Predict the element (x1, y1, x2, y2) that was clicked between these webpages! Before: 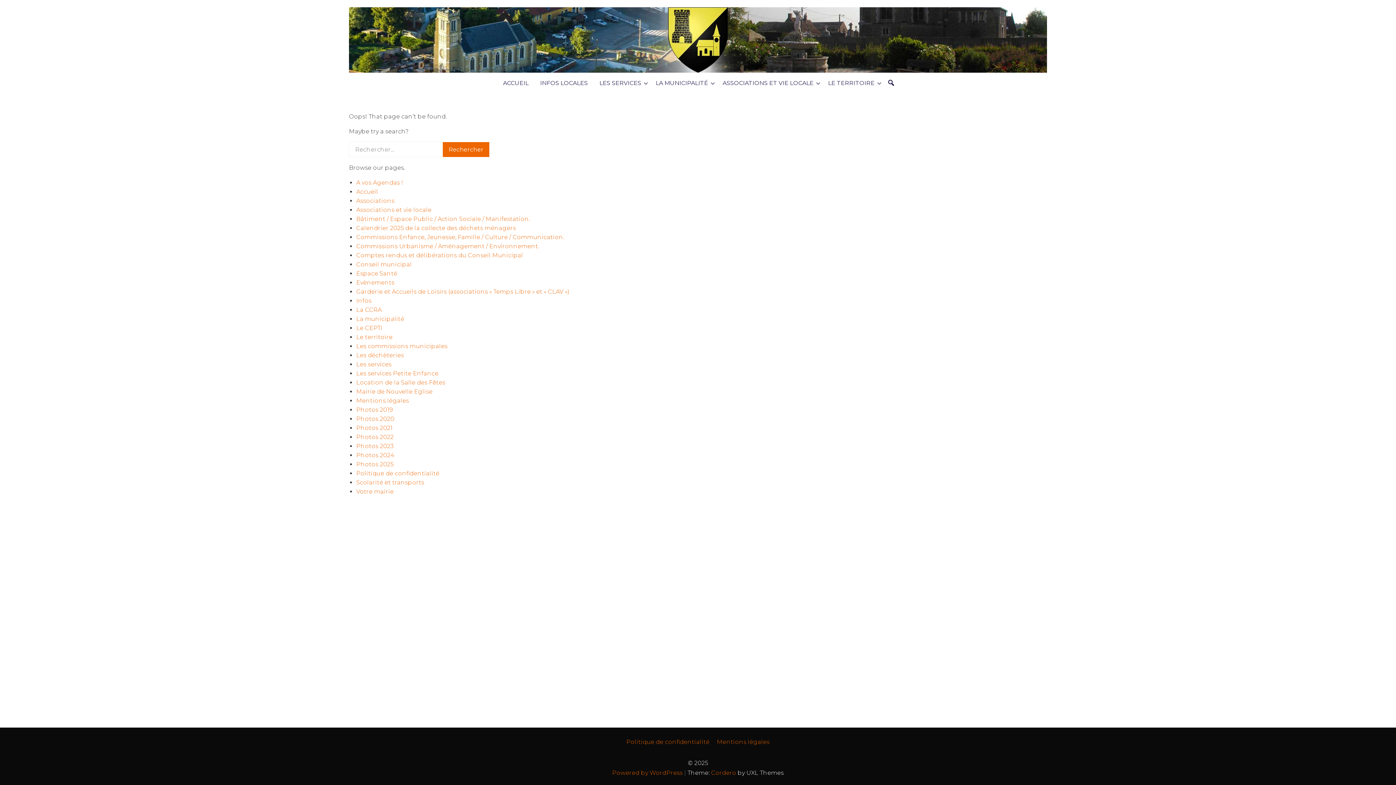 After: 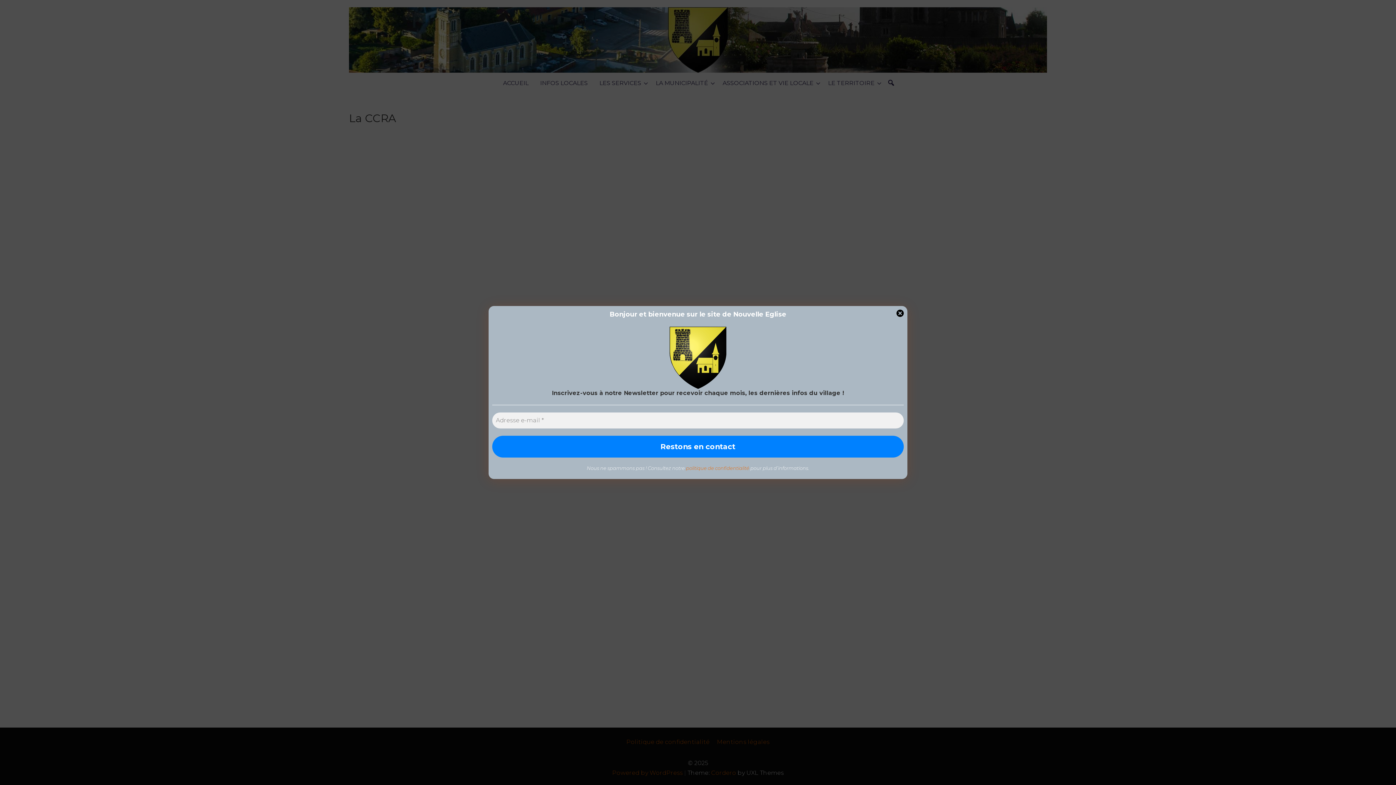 Action: label: La CCRA bbox: (356, 306, 381, 313)